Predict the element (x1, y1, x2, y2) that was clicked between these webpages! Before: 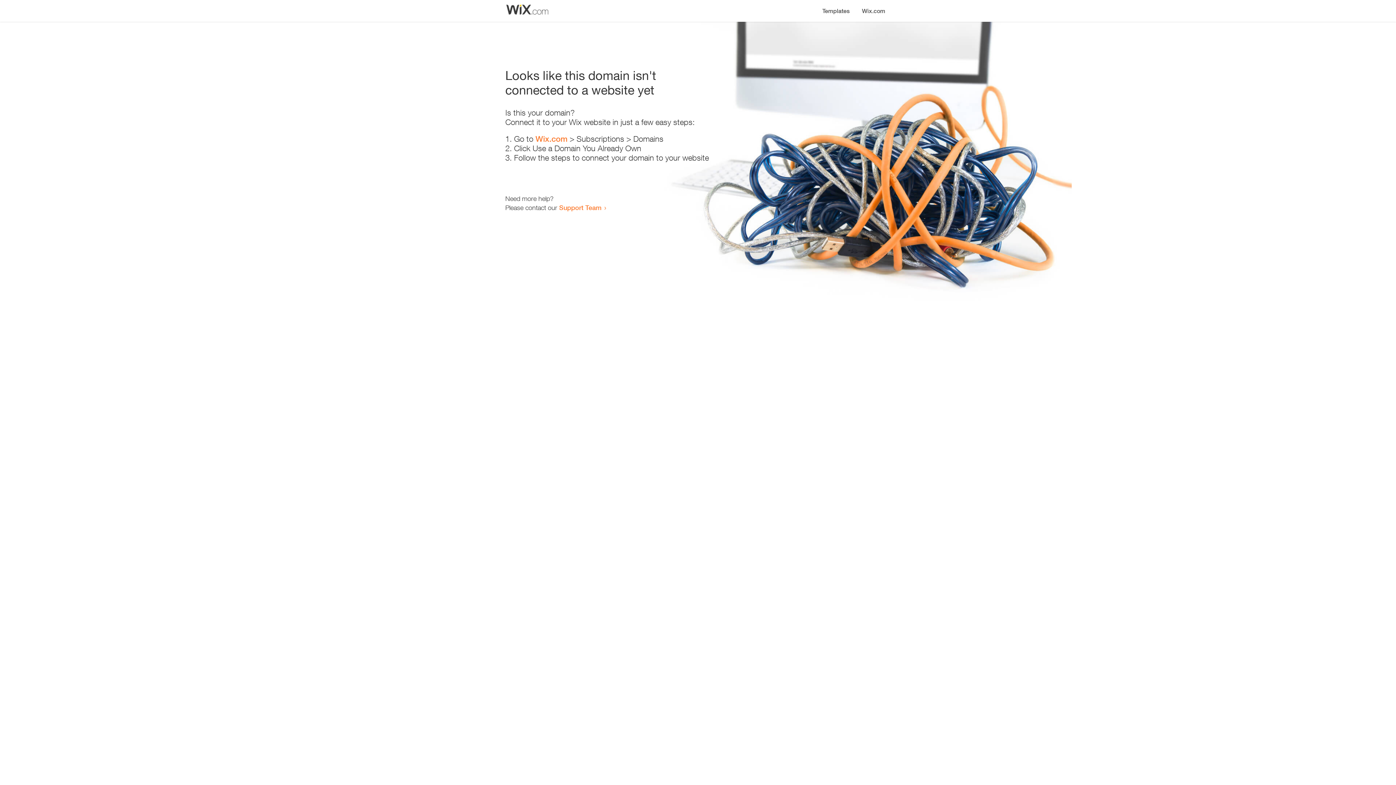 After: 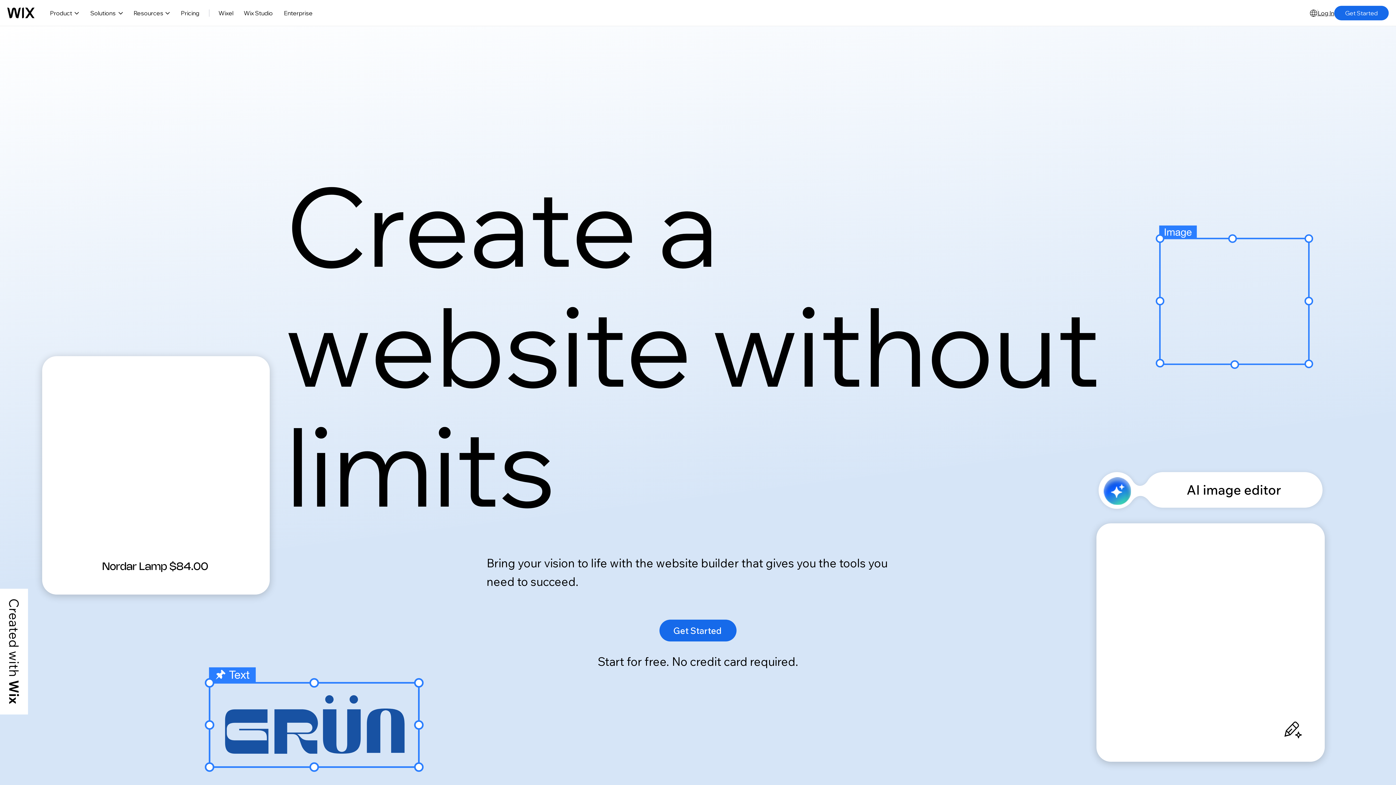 Action: bbox: (535, 134, 567, 143) label: Wix.com